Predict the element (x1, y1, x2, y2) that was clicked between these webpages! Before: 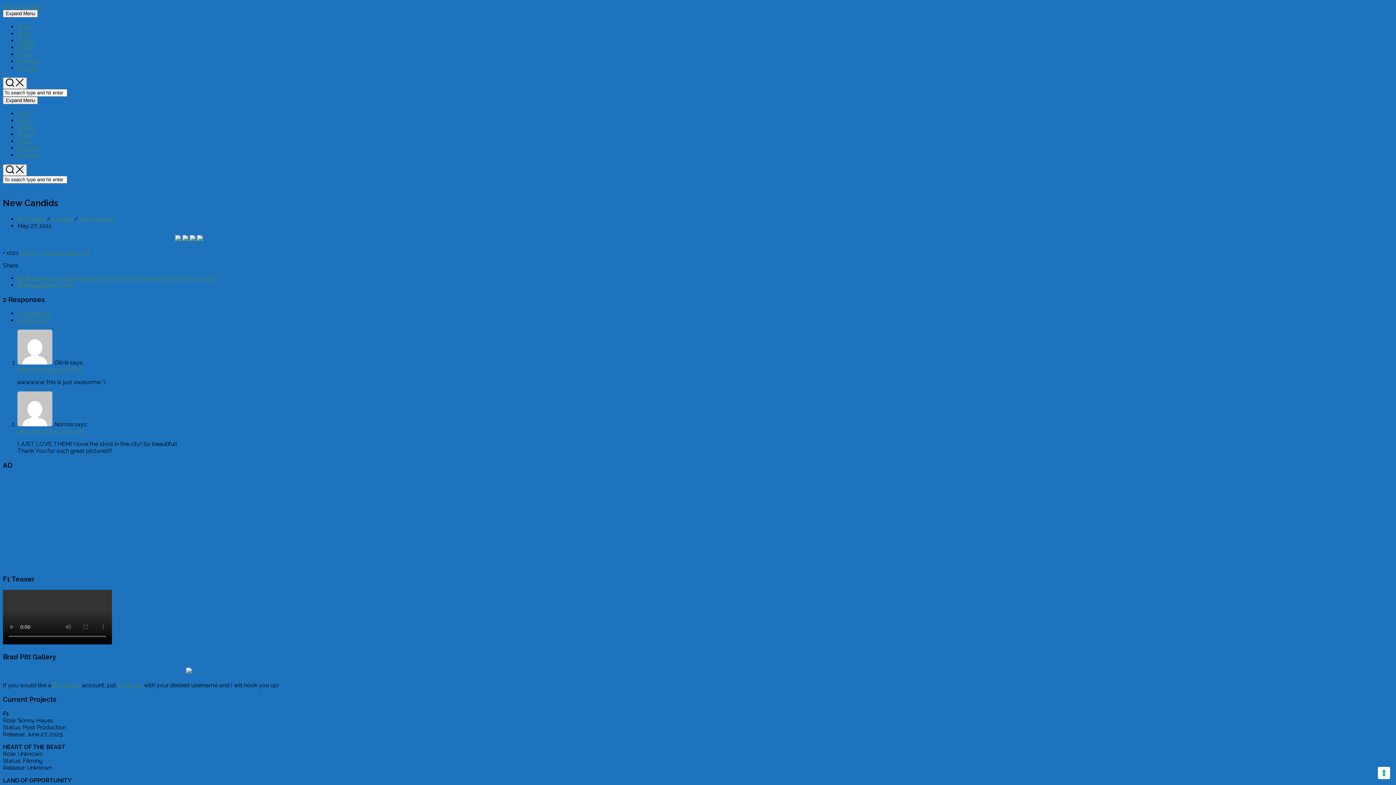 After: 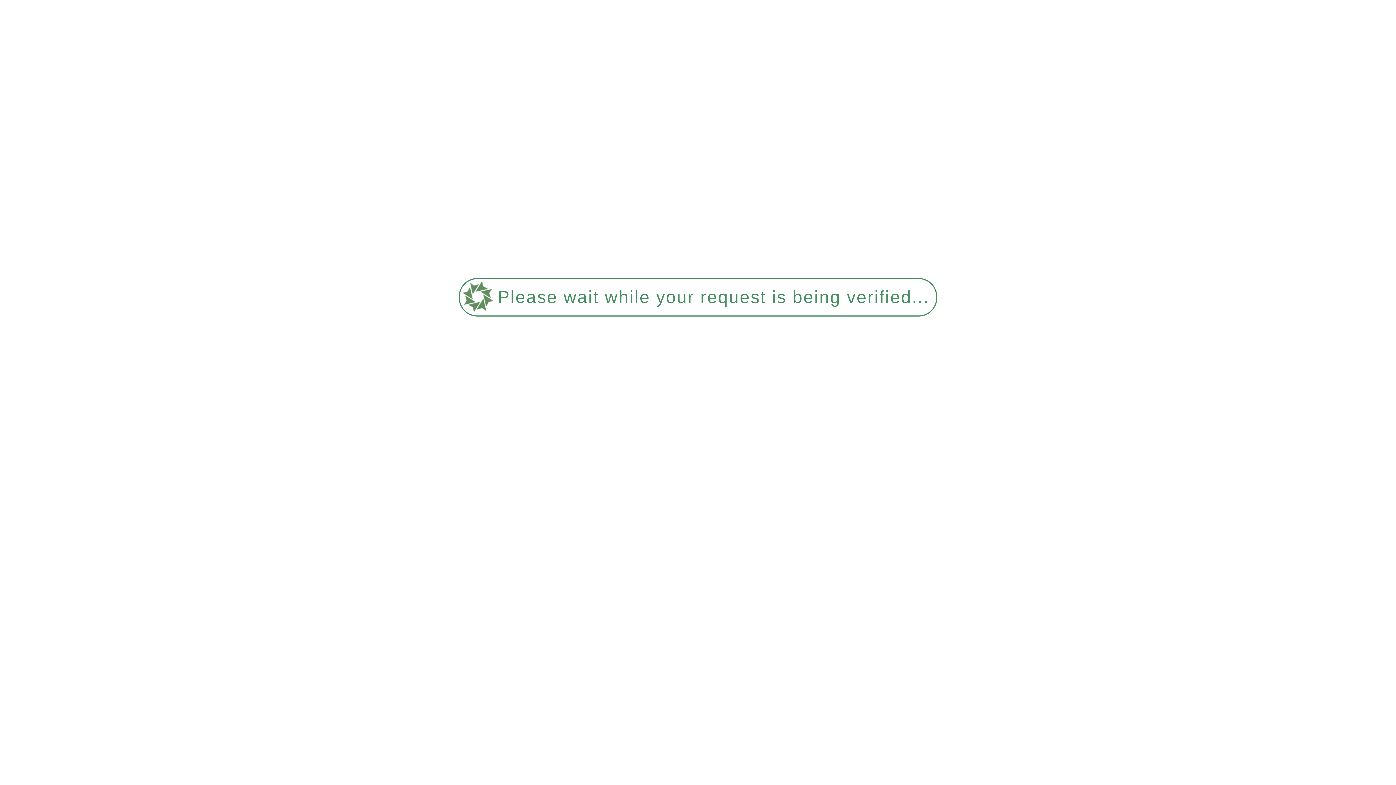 Action: label: Site Updates bbox: (79, 215, 114, 222)